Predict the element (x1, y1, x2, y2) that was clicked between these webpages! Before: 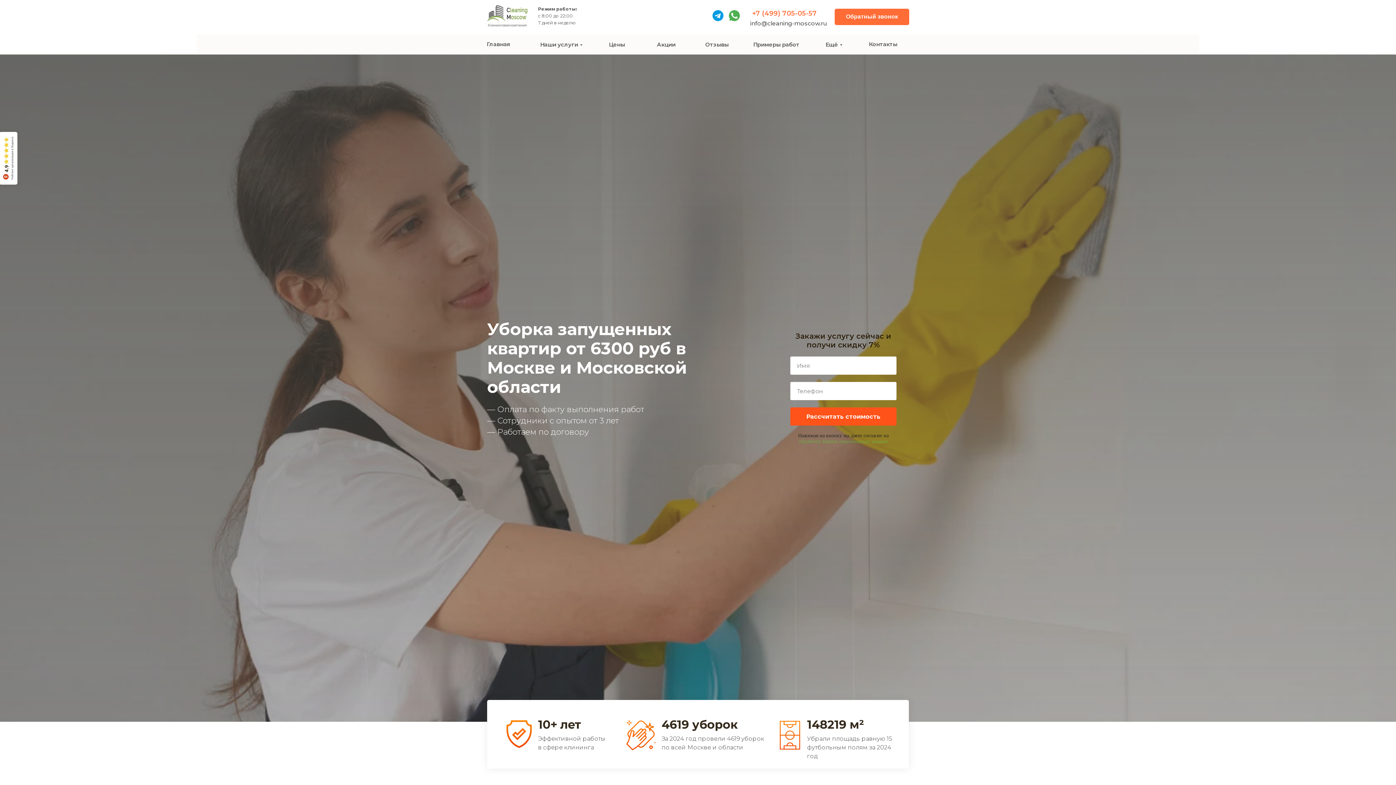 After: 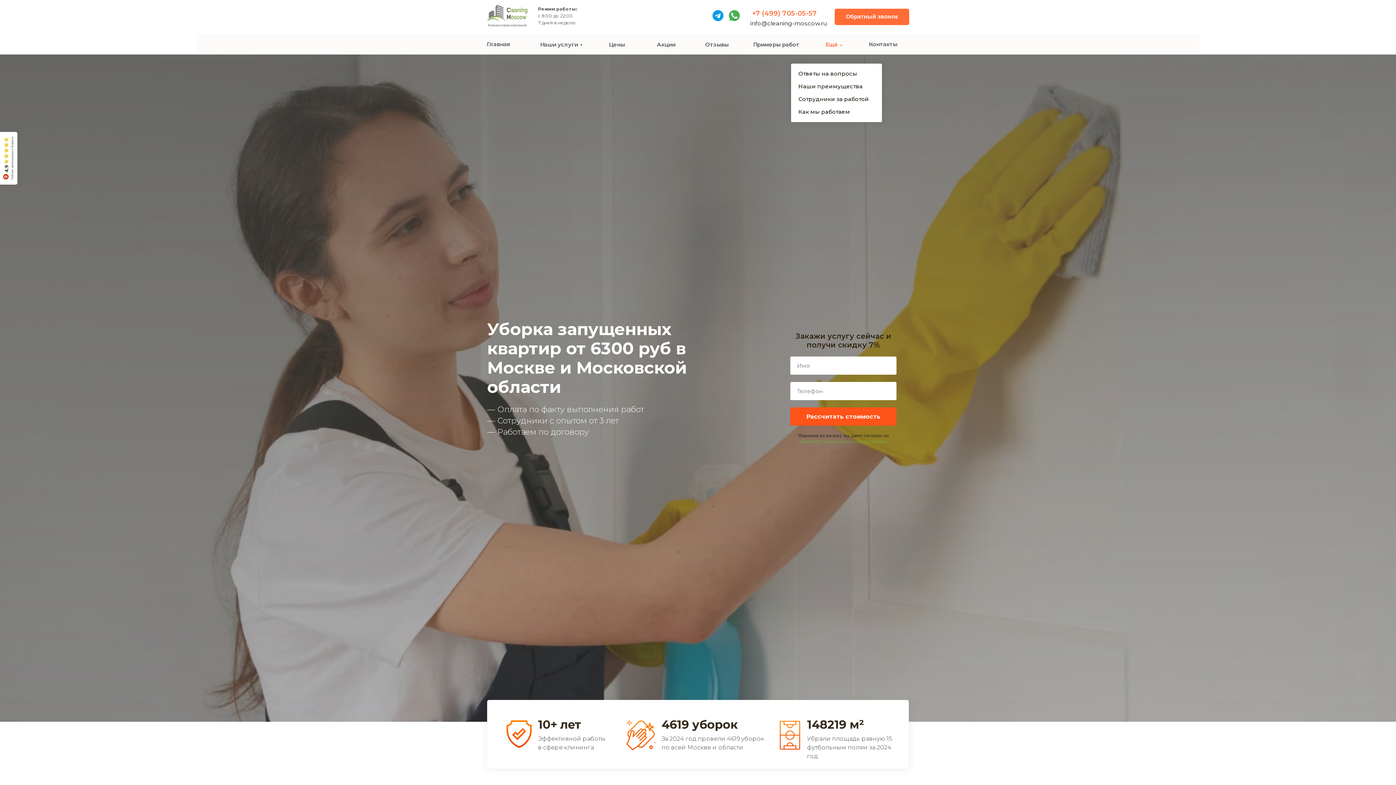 Action: bbox: (825, 34, 847, 54) label: Ещё